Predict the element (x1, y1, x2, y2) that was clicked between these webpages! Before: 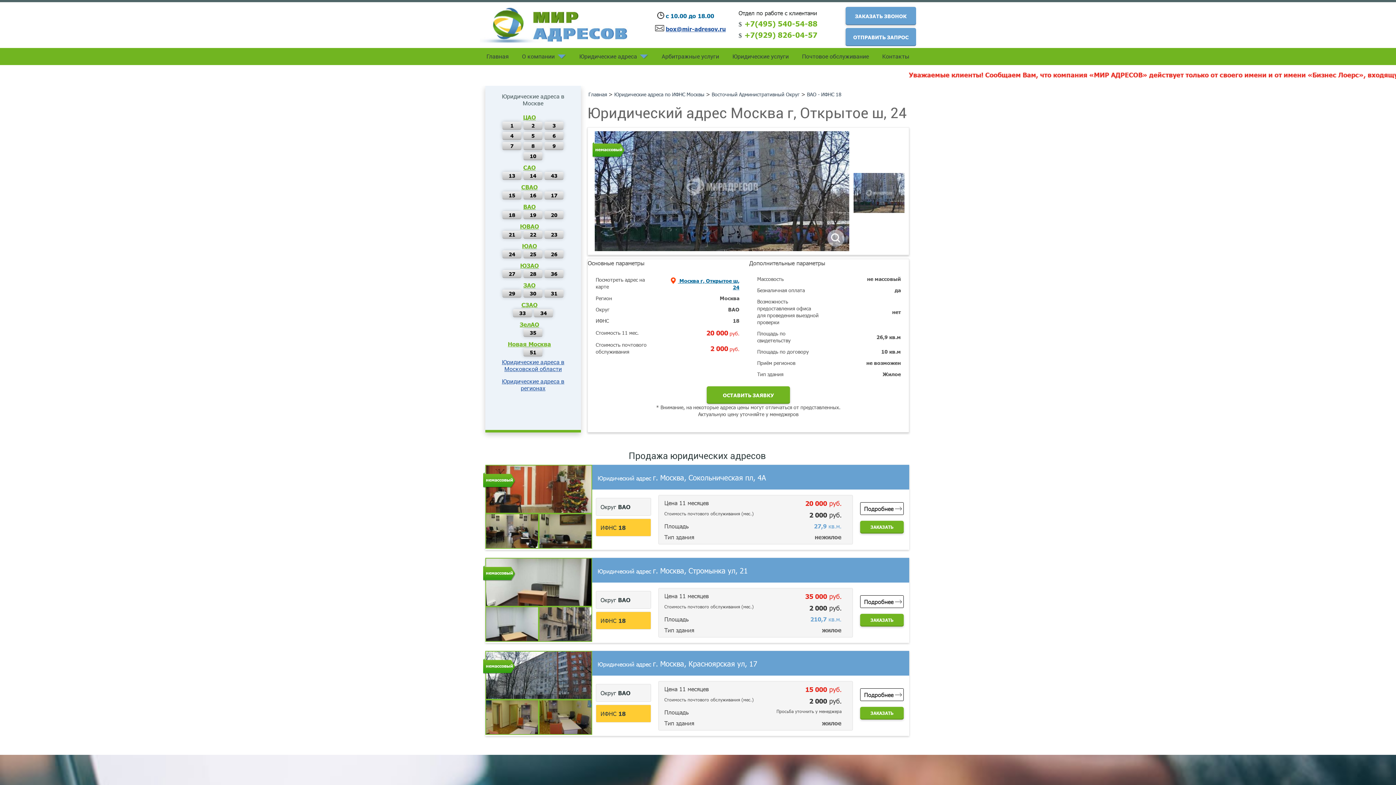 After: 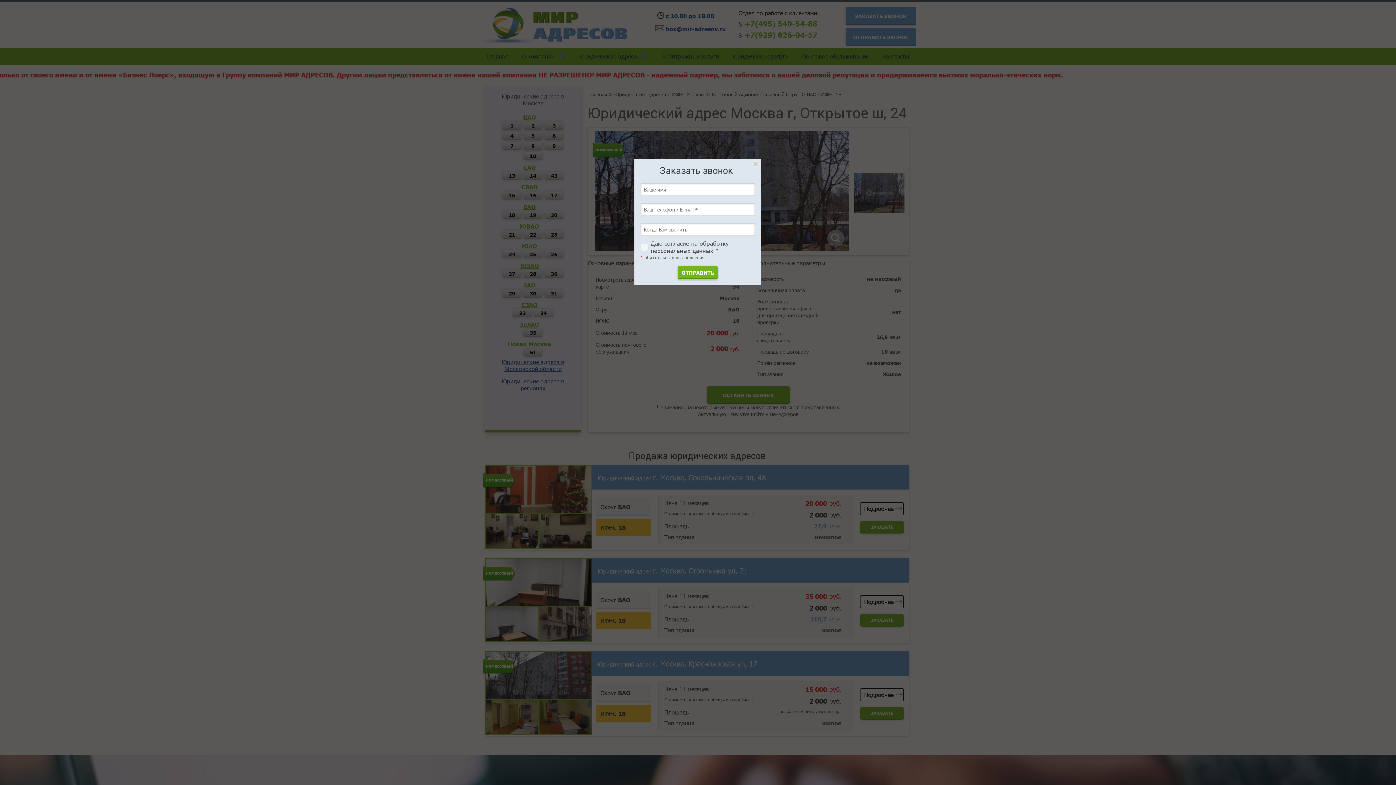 Action: bbox: (845, 6, 916, 25) label: ЗАКАЗАТЬ ЗВОНОК